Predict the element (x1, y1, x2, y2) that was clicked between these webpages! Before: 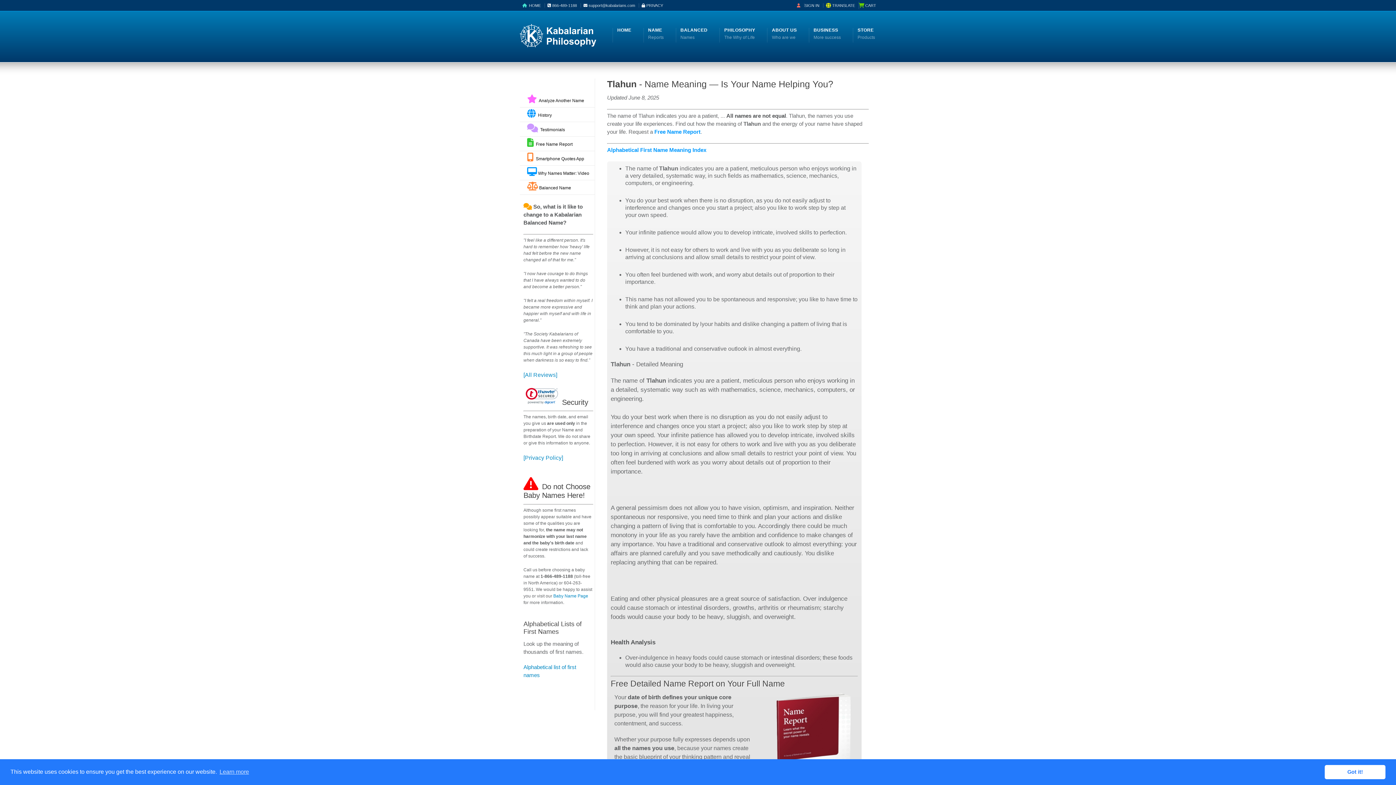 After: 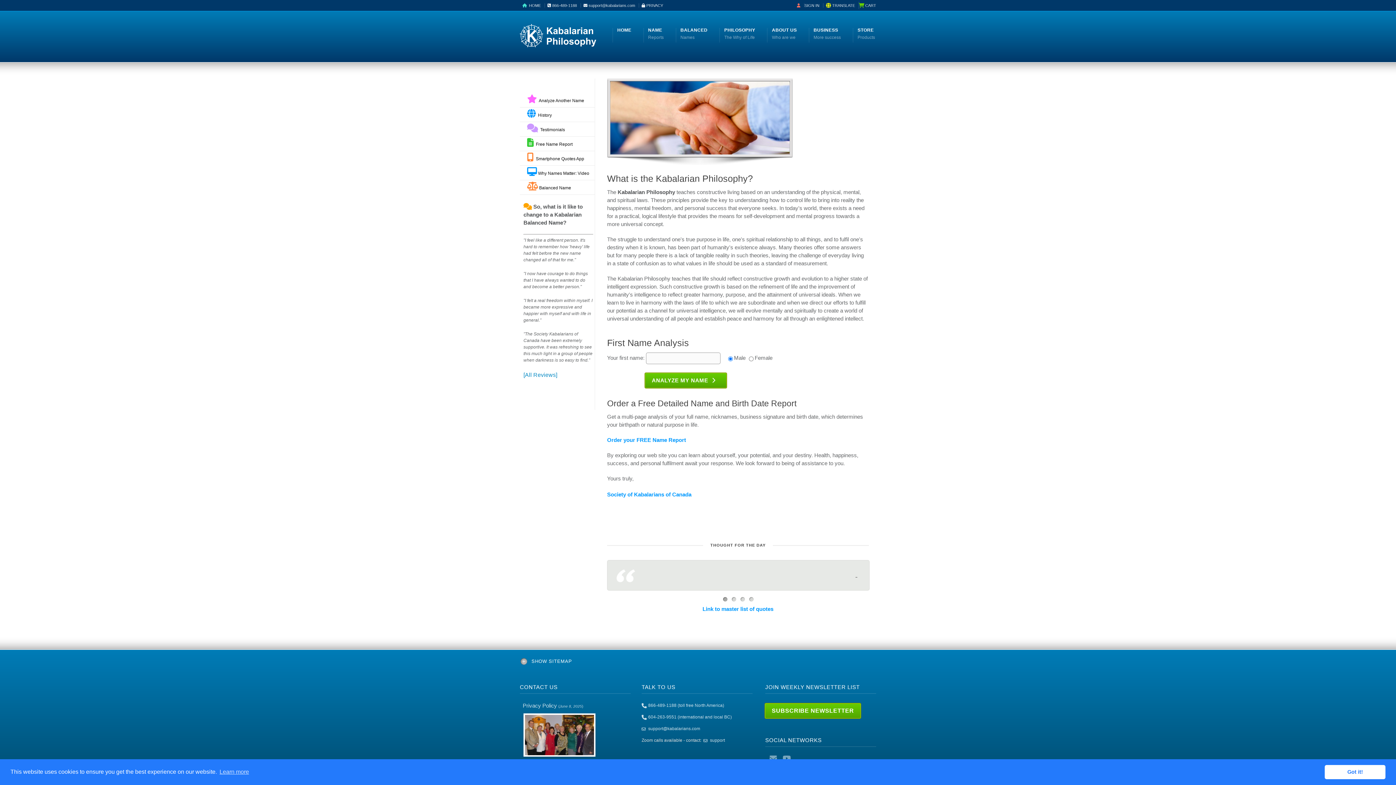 Action: bbox: (772, 26, 797, 41) label: ABOUT US
Who are we